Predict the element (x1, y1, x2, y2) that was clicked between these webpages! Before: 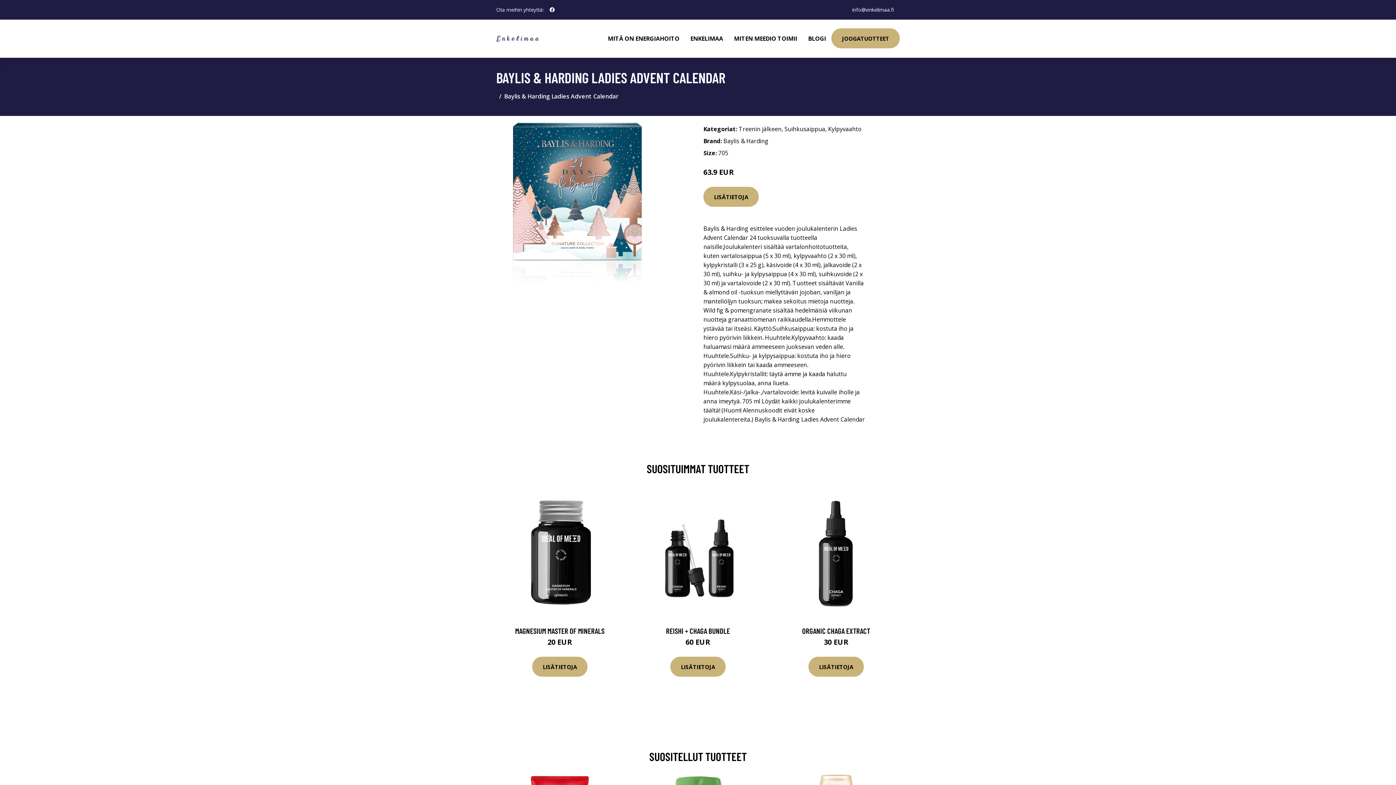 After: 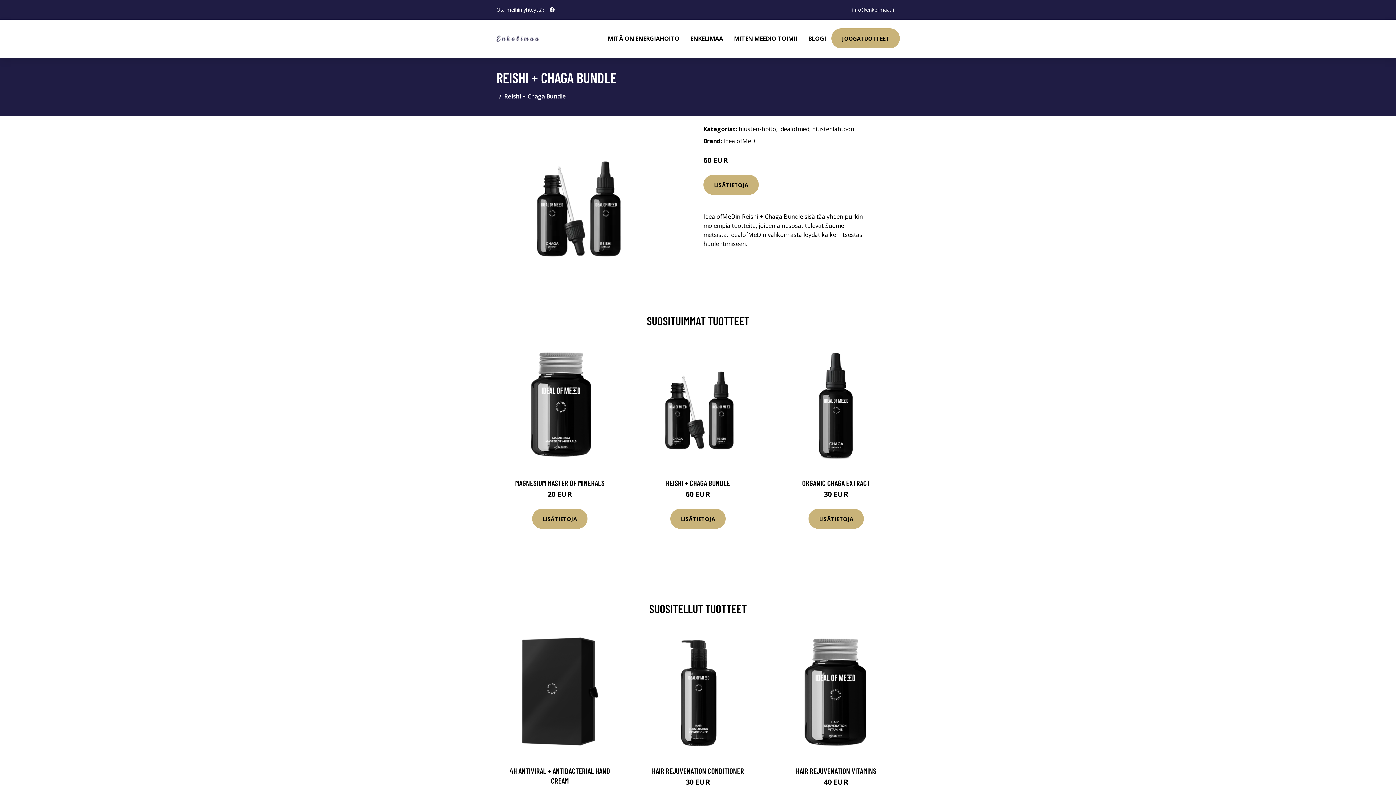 Action: bbox: (632, 487, 764, 619)